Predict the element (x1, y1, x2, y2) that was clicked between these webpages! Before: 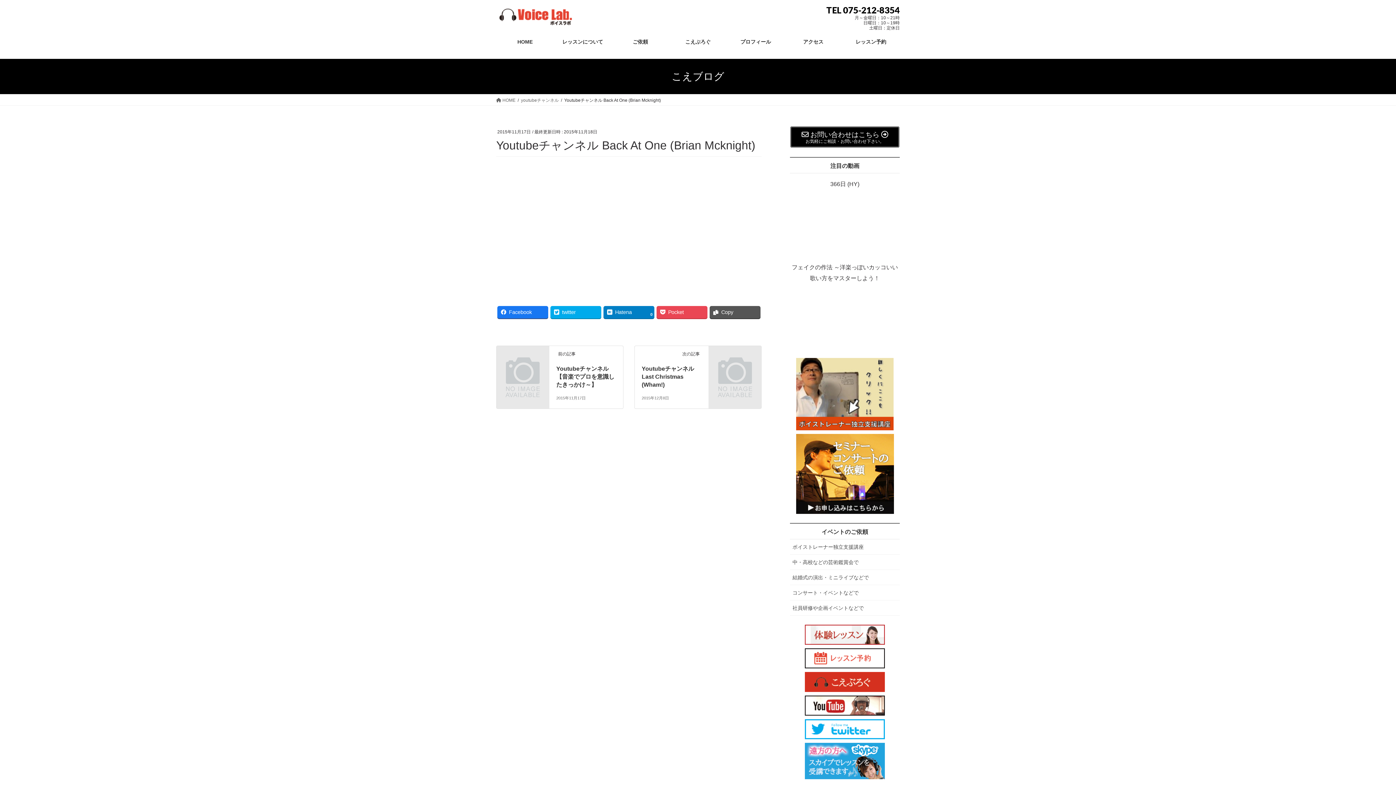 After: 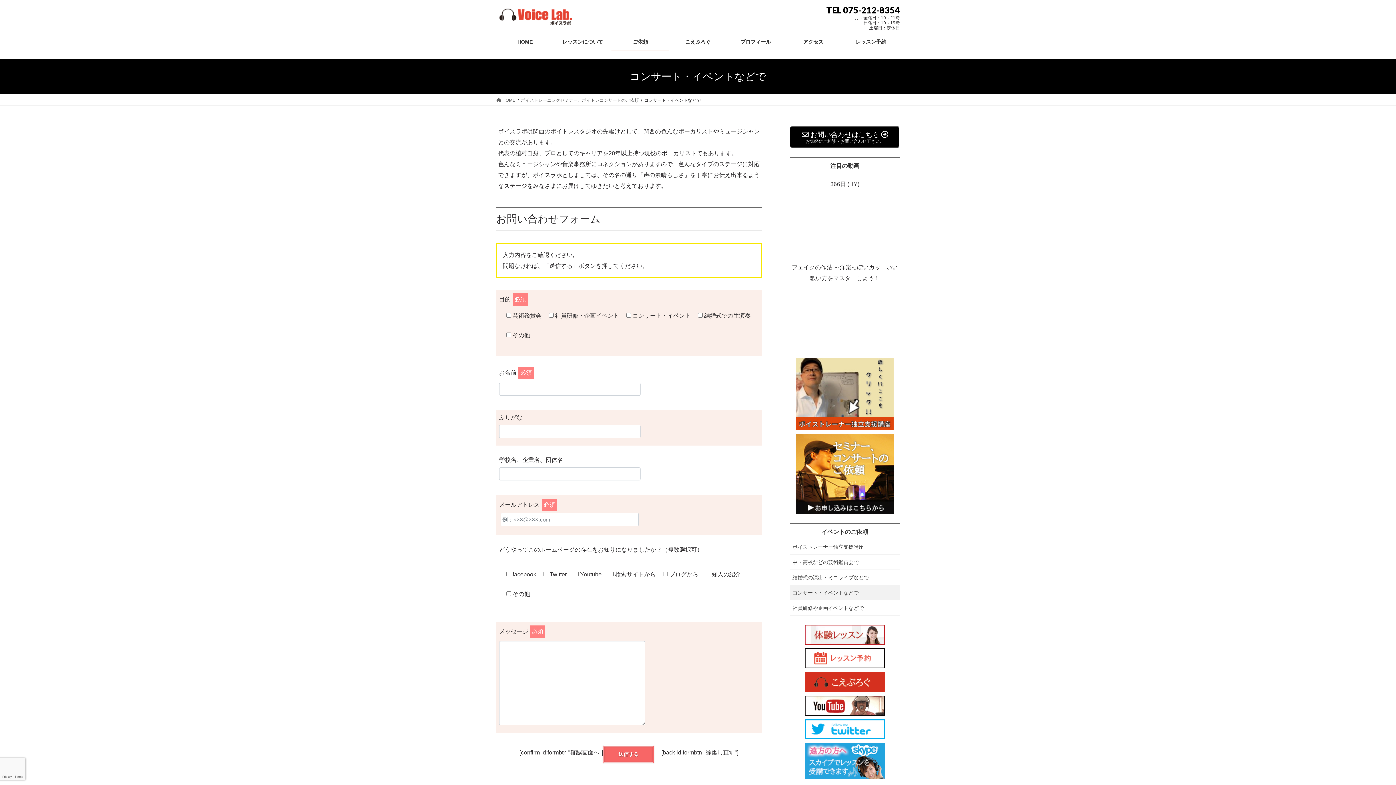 Action: bbox: (790, 585, 900, 600) label: コンサート・イベントなどで